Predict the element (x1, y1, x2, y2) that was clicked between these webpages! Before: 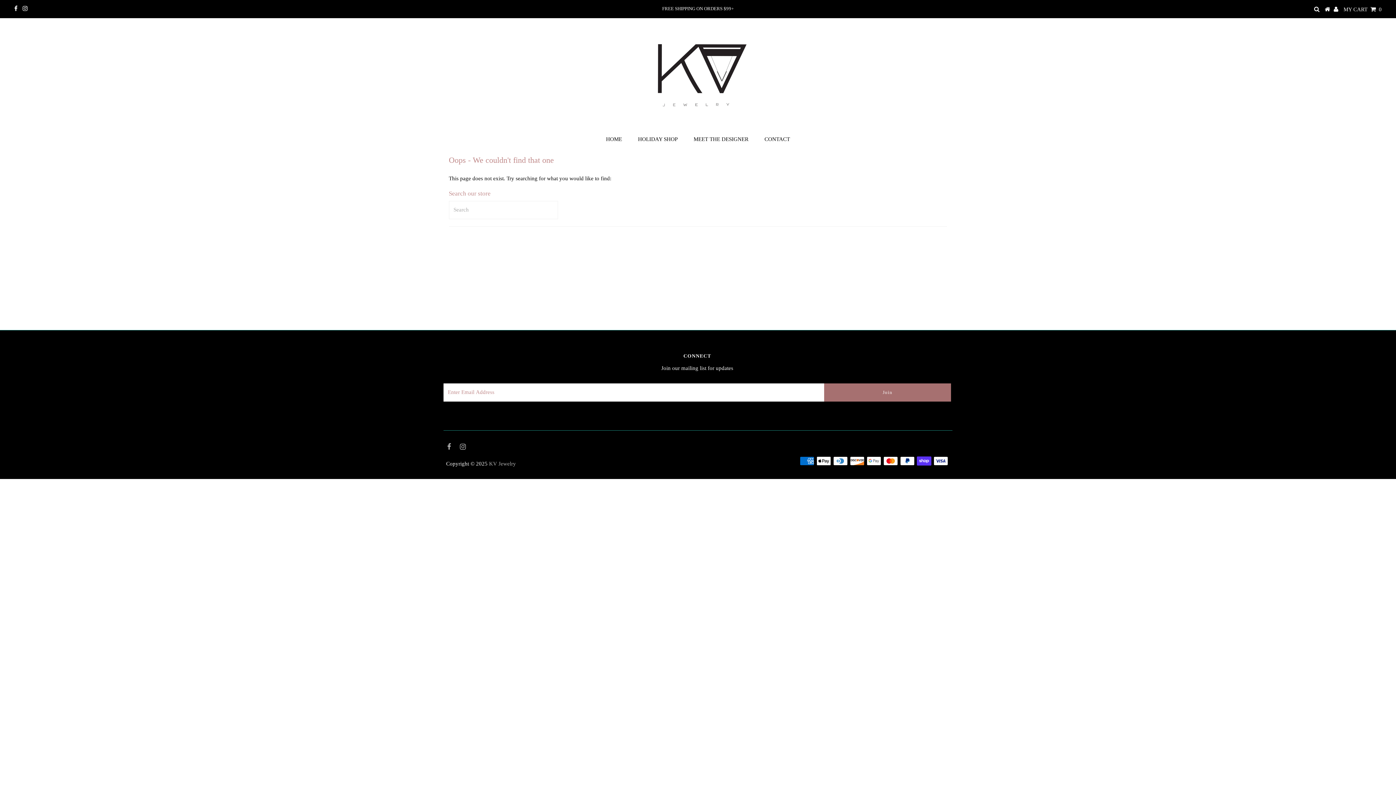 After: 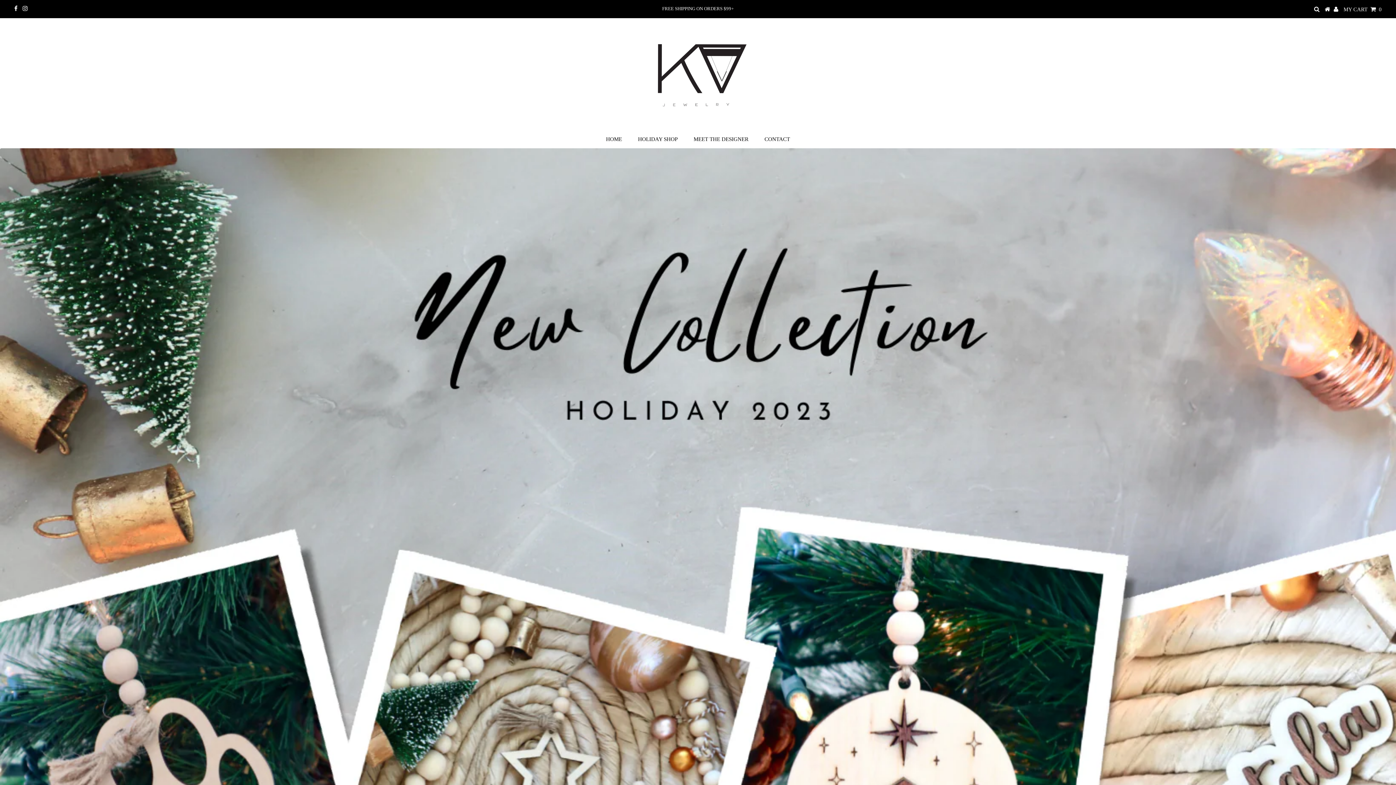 Action: bbox: (641, 120, 754, 126)